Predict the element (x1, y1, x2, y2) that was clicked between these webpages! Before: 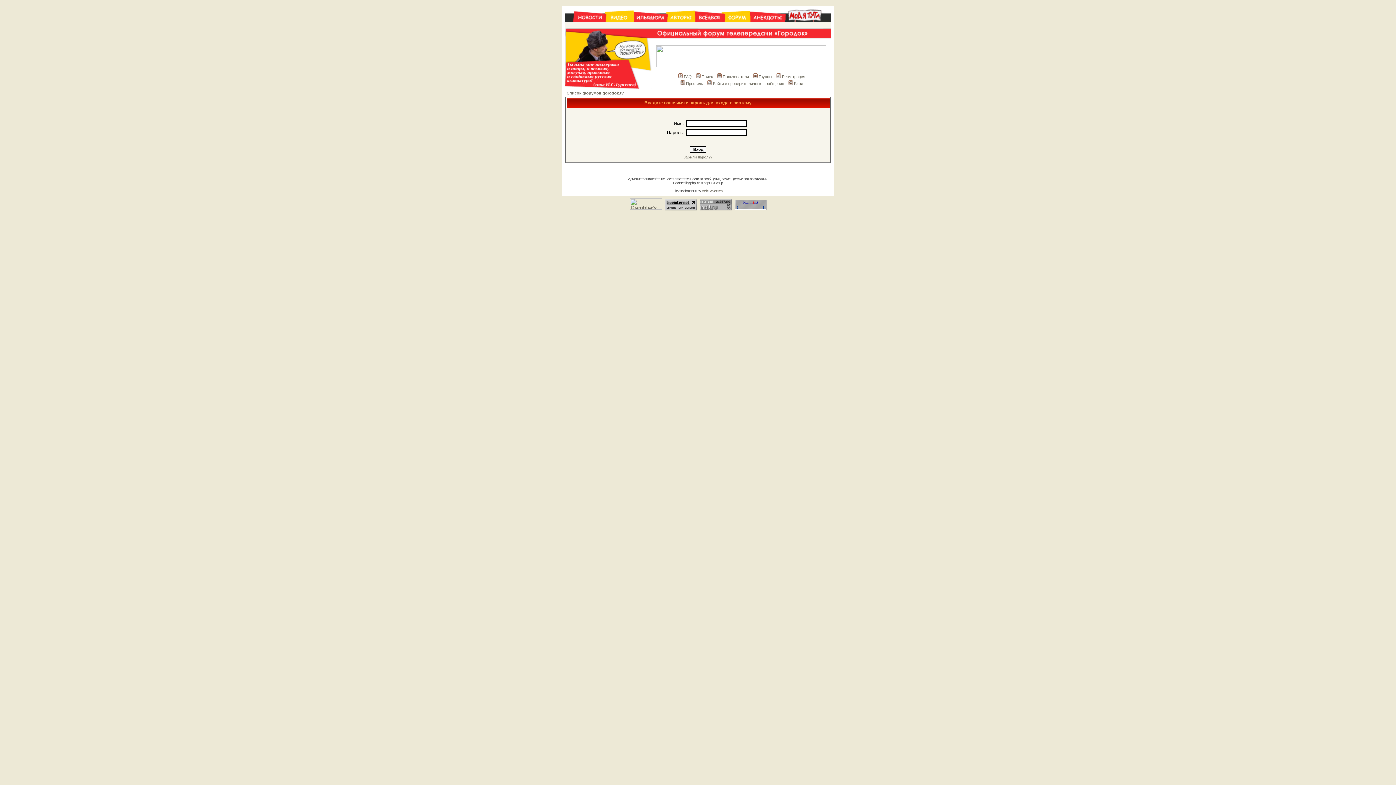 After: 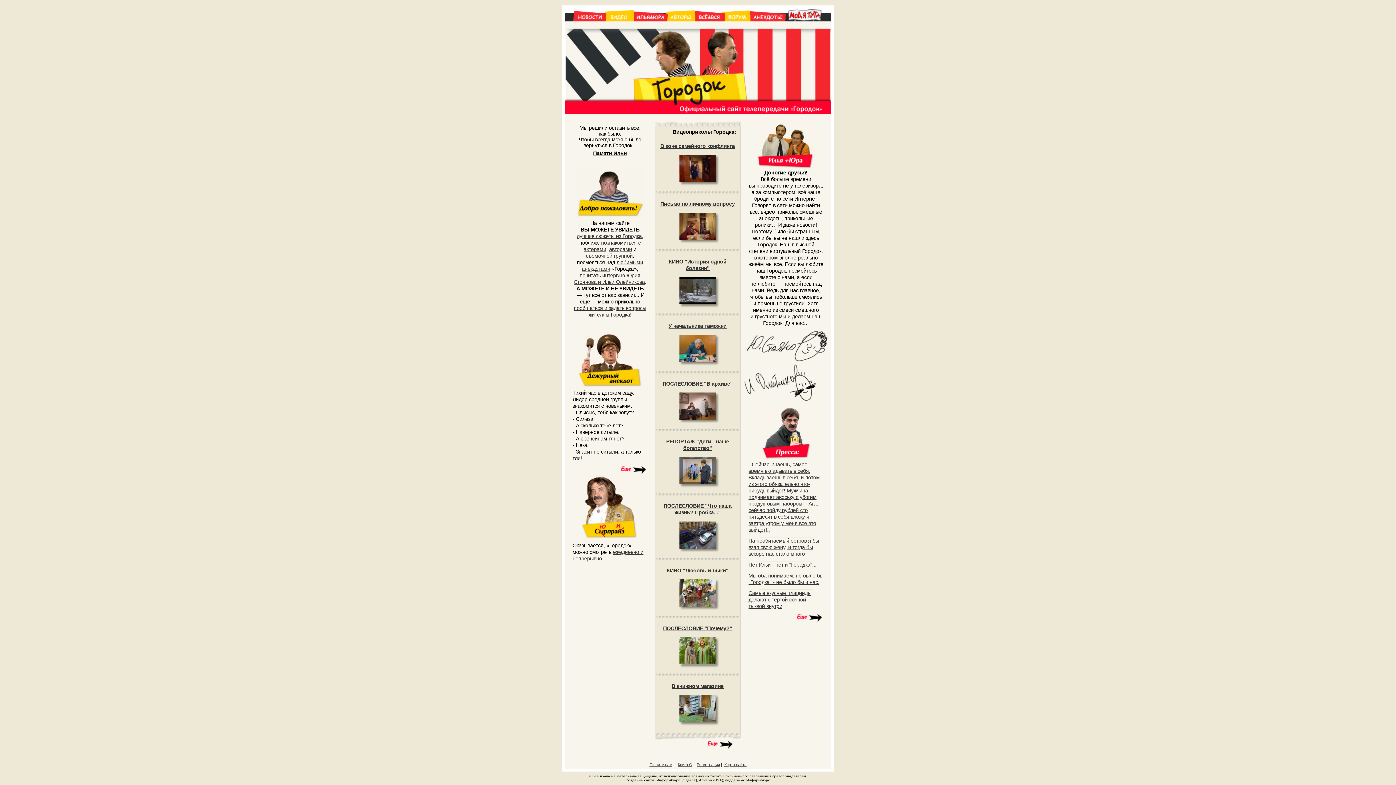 Action: bbox: (565, 22, 605, 29)